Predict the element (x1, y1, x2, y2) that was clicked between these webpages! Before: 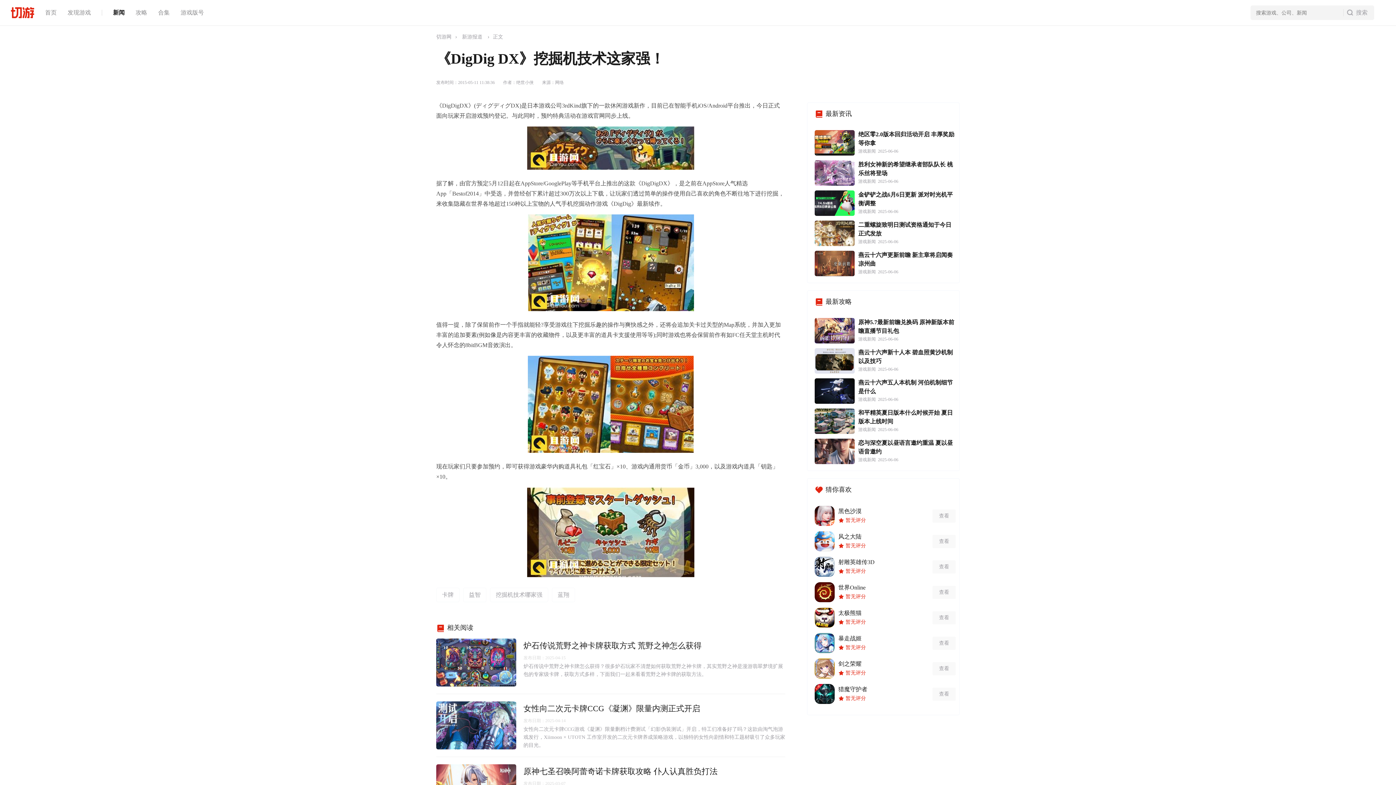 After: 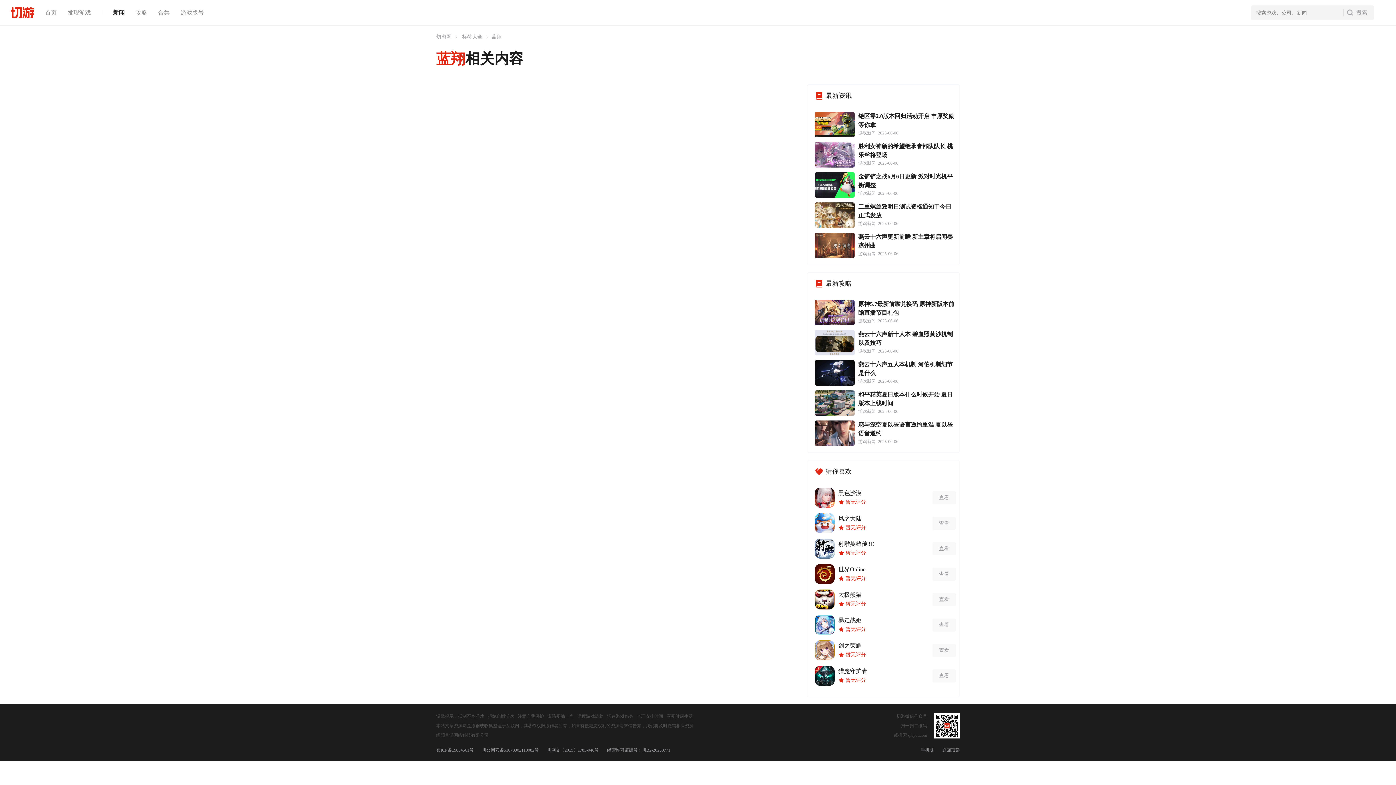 Action: bbox: (552, 588, 575, 602) label: 蓝翔